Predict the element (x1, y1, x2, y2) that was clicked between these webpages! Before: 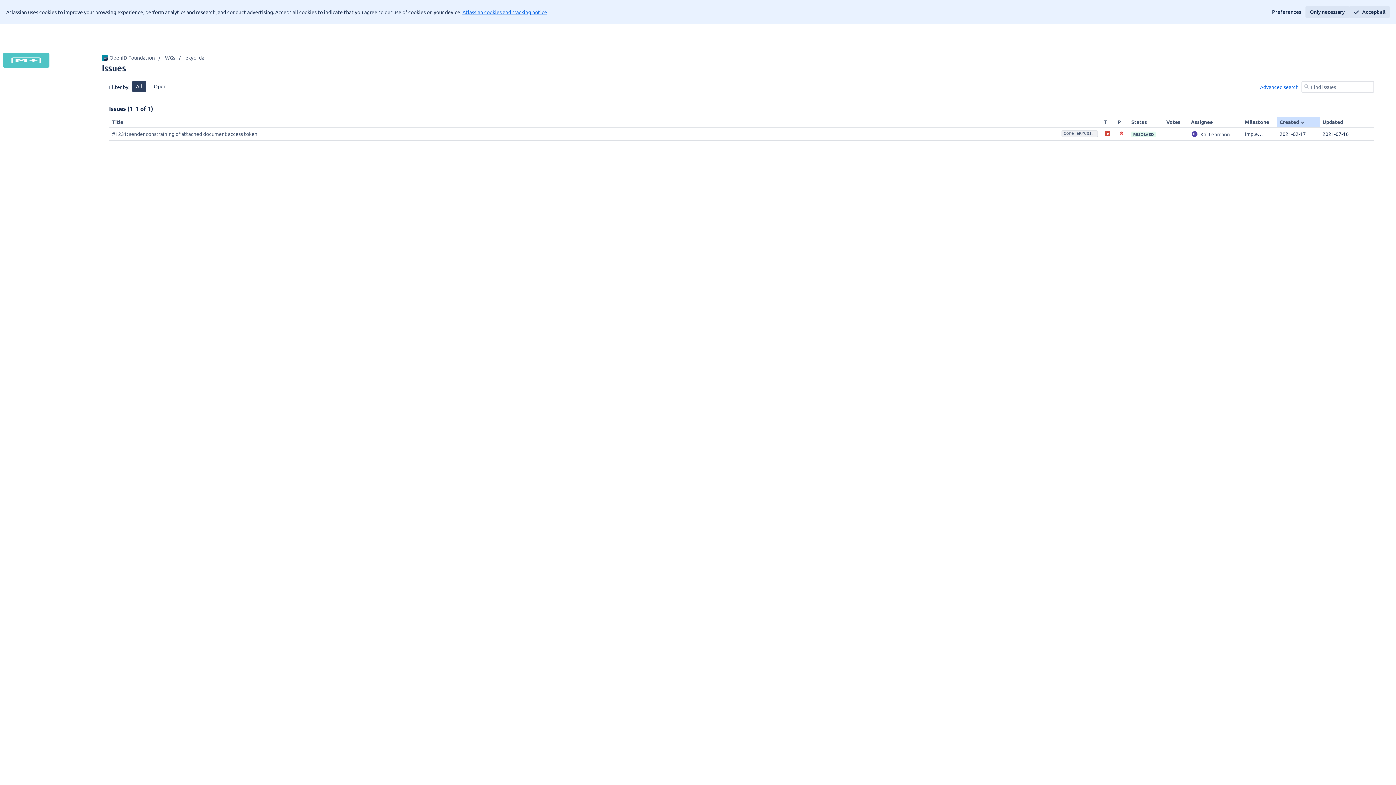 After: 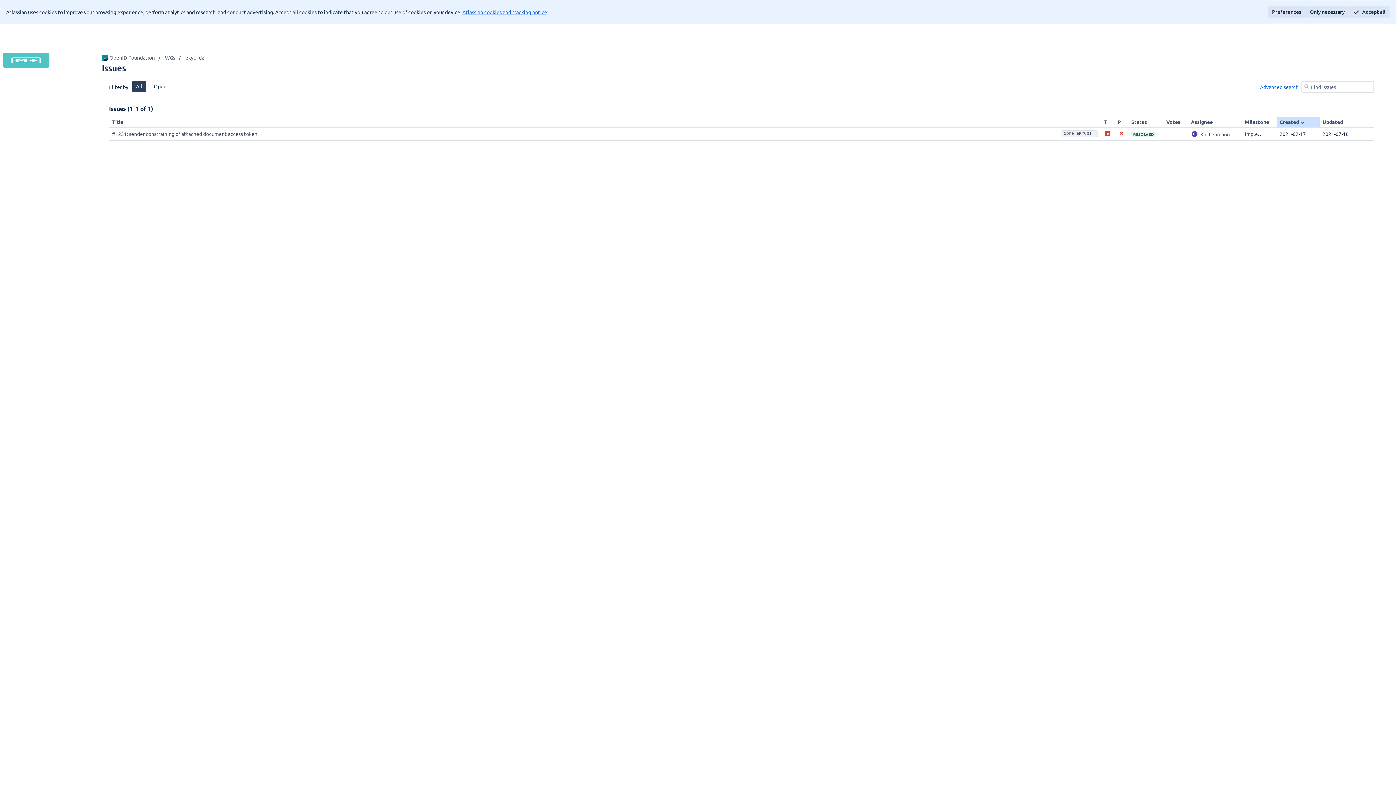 Action: label: Preferences bbox: (1268, 6, 1305, 17)